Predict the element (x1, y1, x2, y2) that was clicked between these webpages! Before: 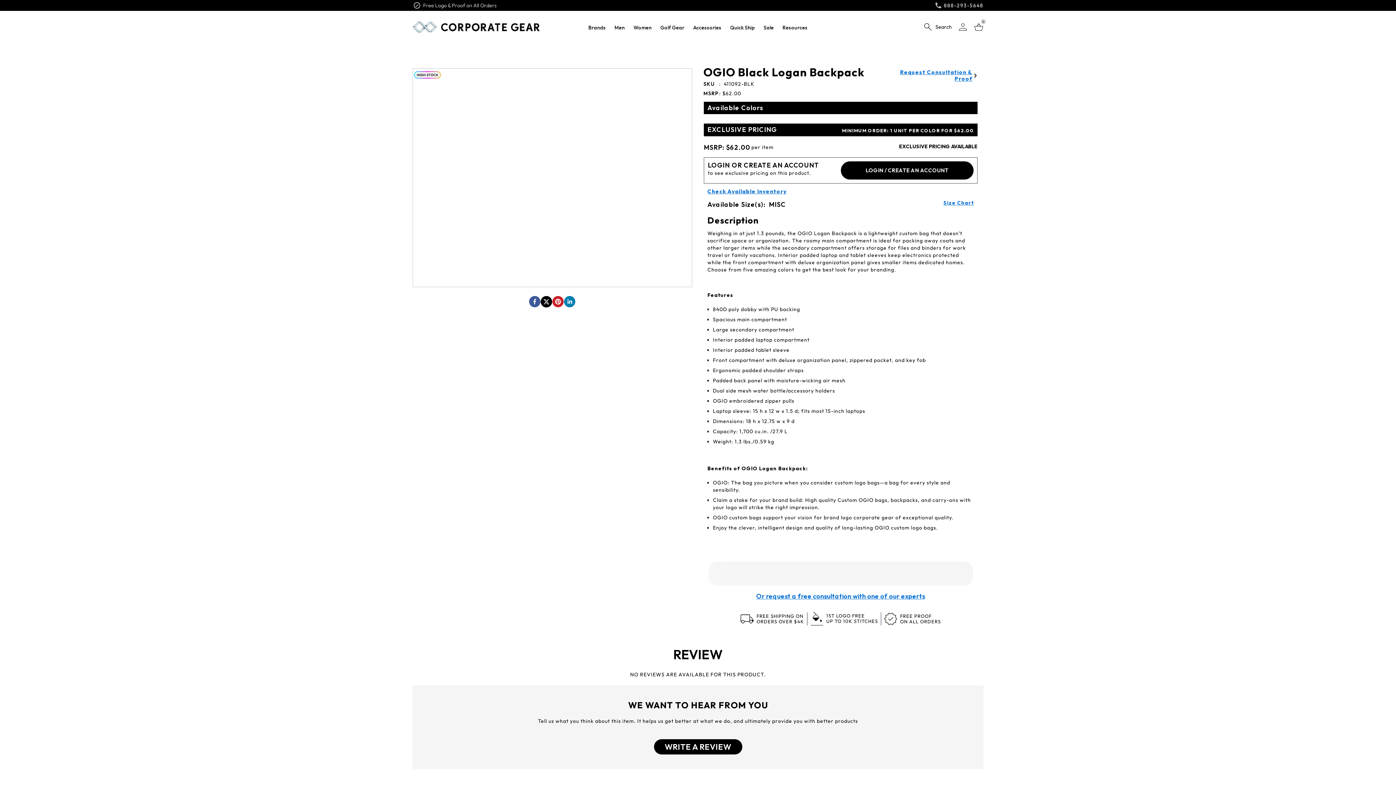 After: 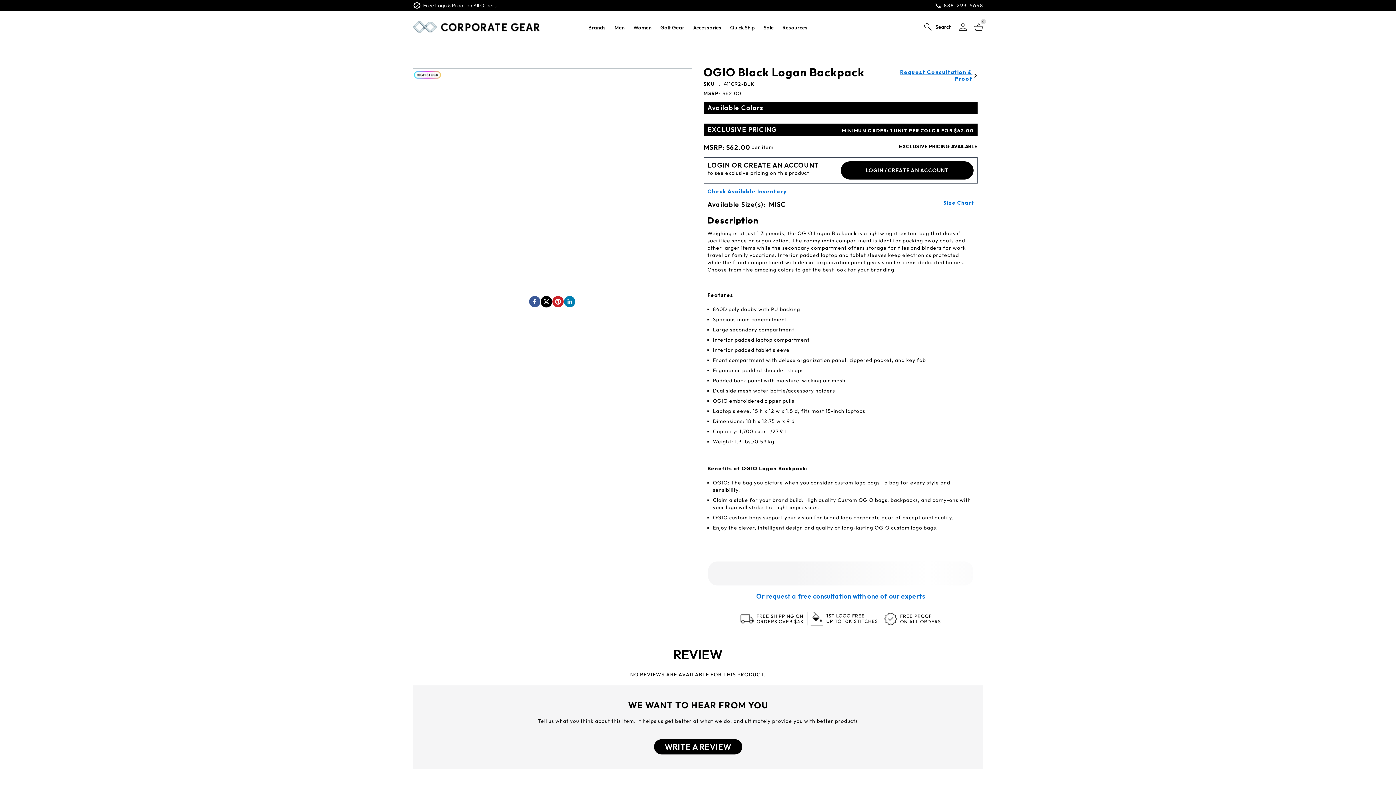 Action: label: facebook bbox: (529, 296, 540, 307)